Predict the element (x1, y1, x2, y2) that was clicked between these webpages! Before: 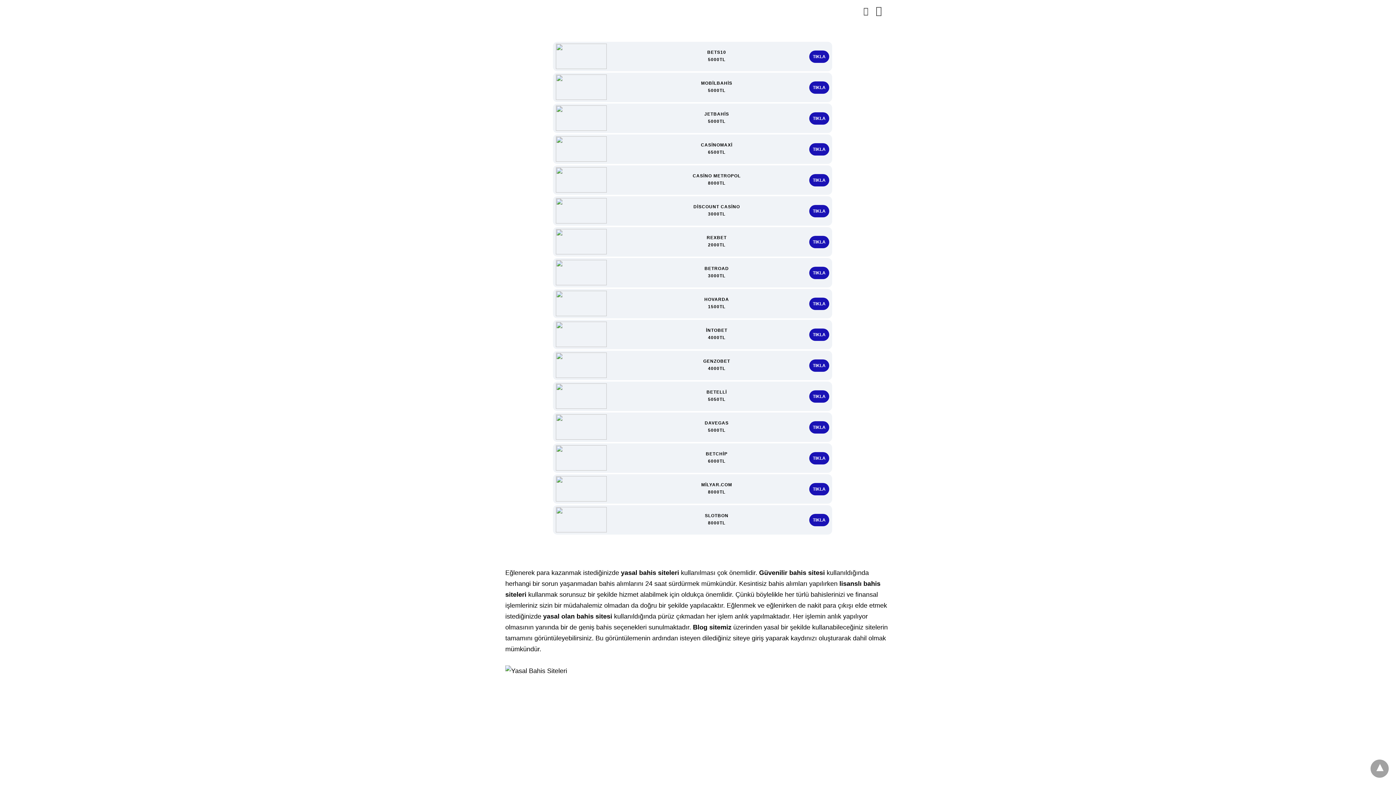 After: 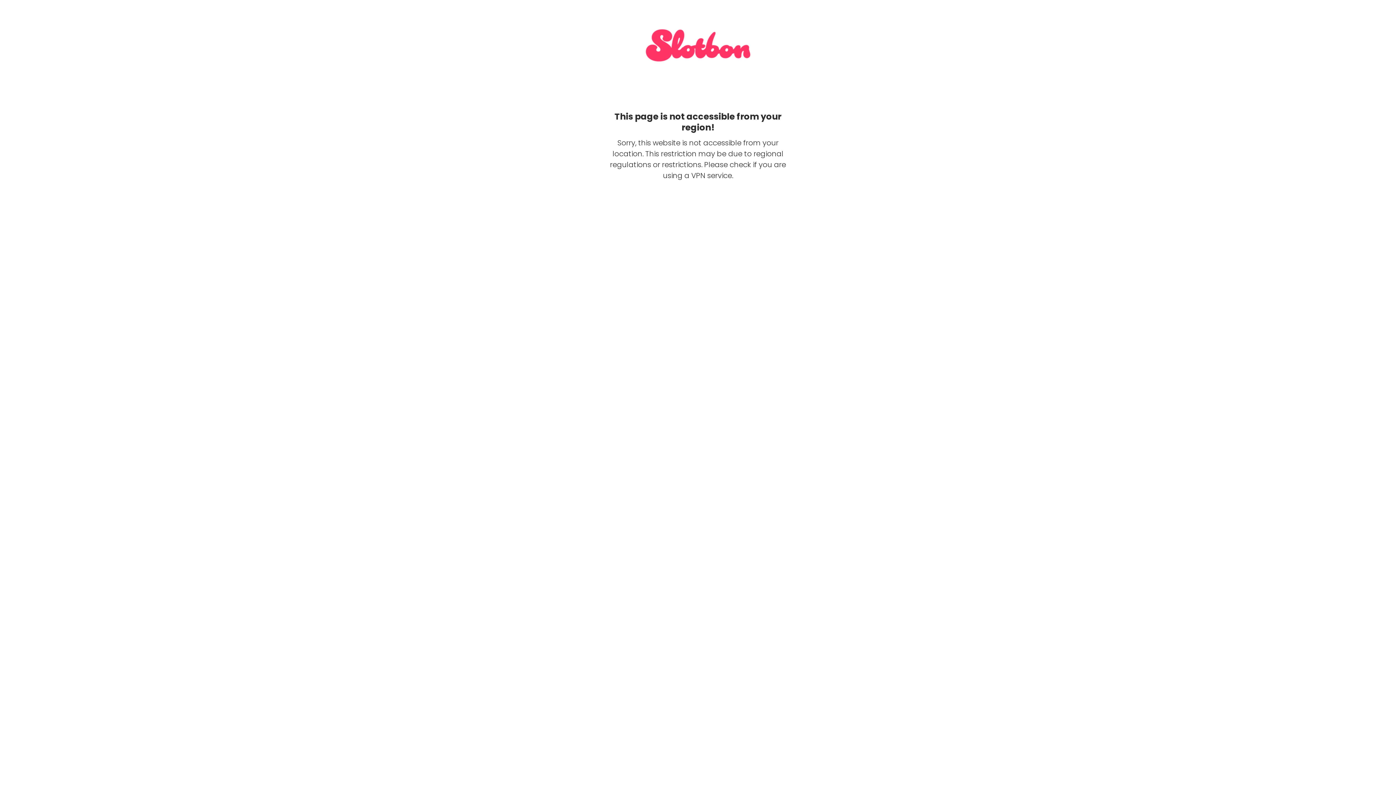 Action: label: TIKLA bbox: (809, 514, 829, 526)